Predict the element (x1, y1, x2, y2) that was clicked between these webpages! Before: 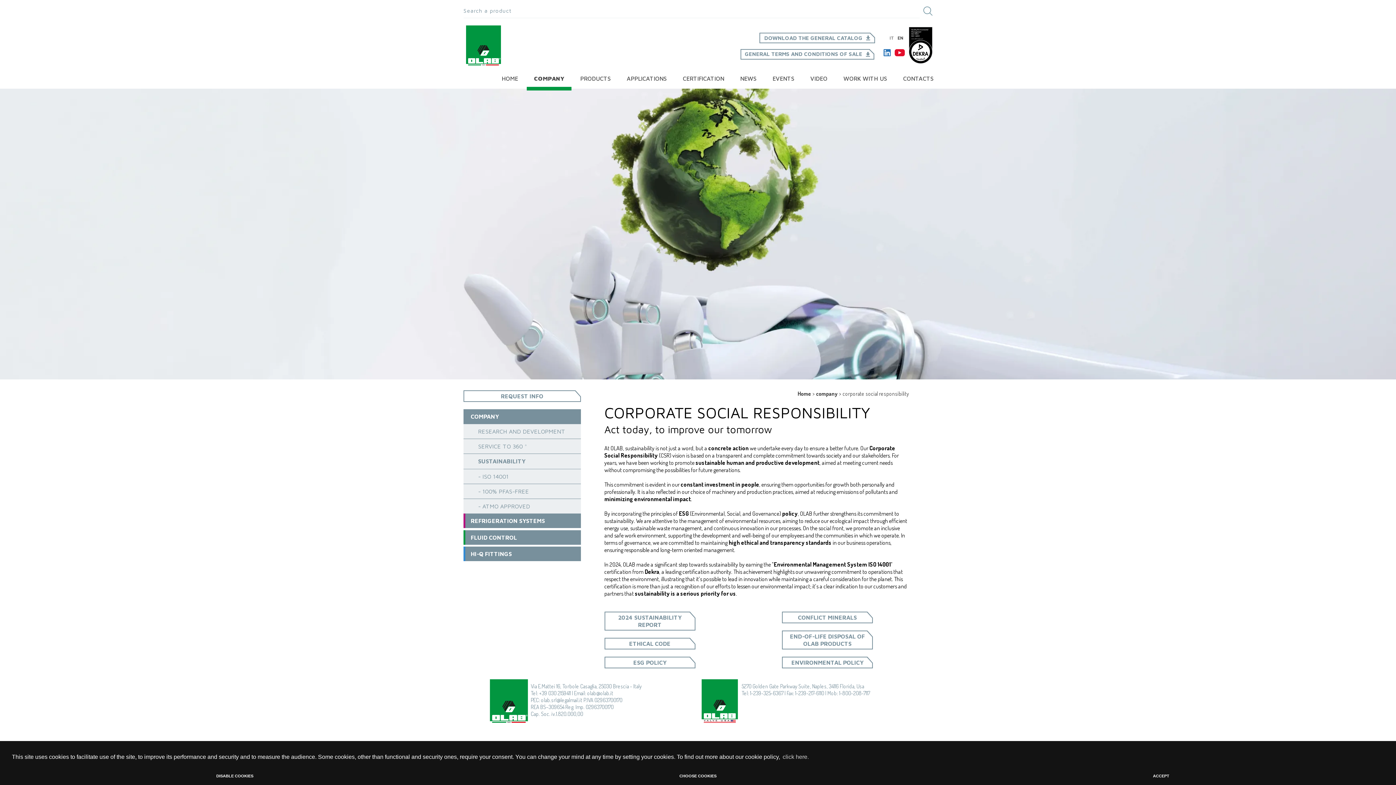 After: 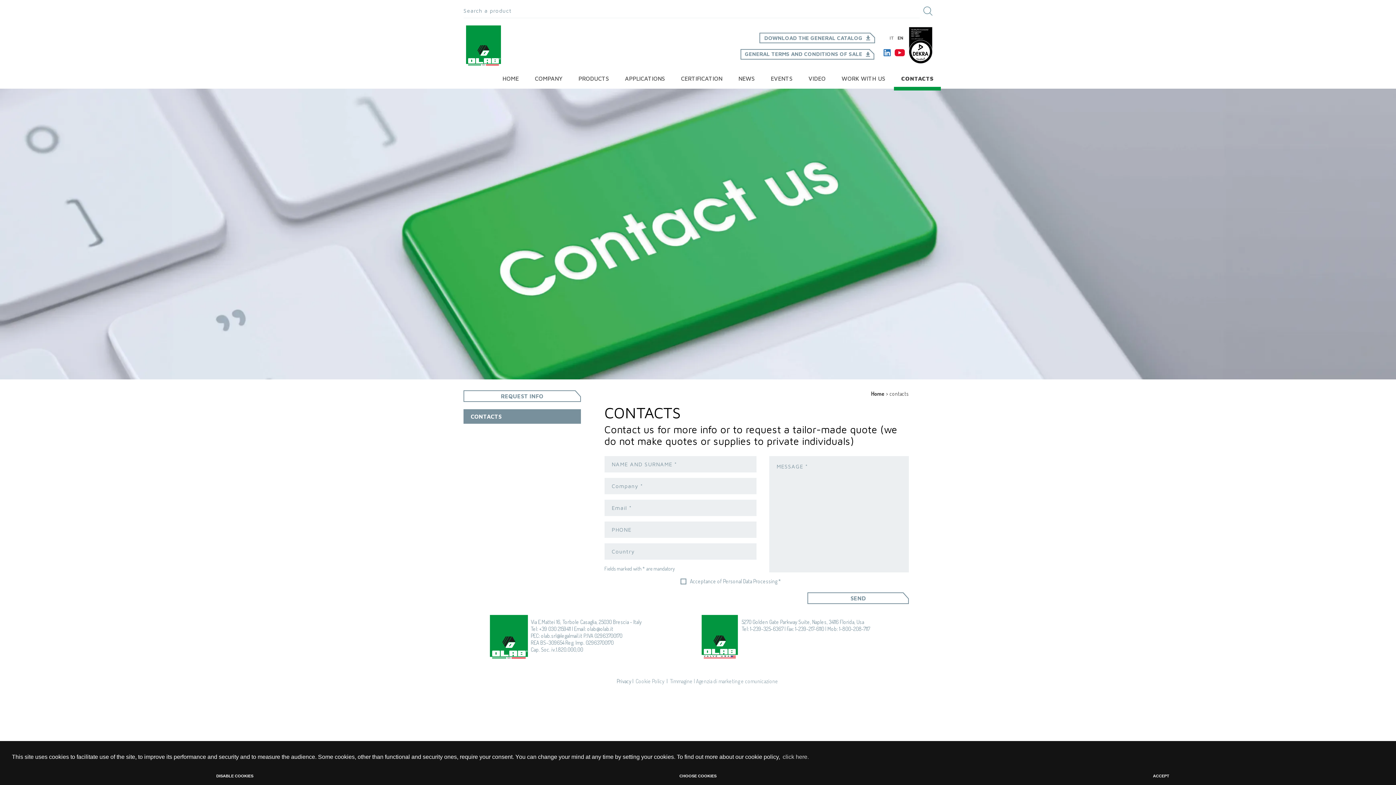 Action: bbox: (903, 75, 933, 81) label: CONTACTS